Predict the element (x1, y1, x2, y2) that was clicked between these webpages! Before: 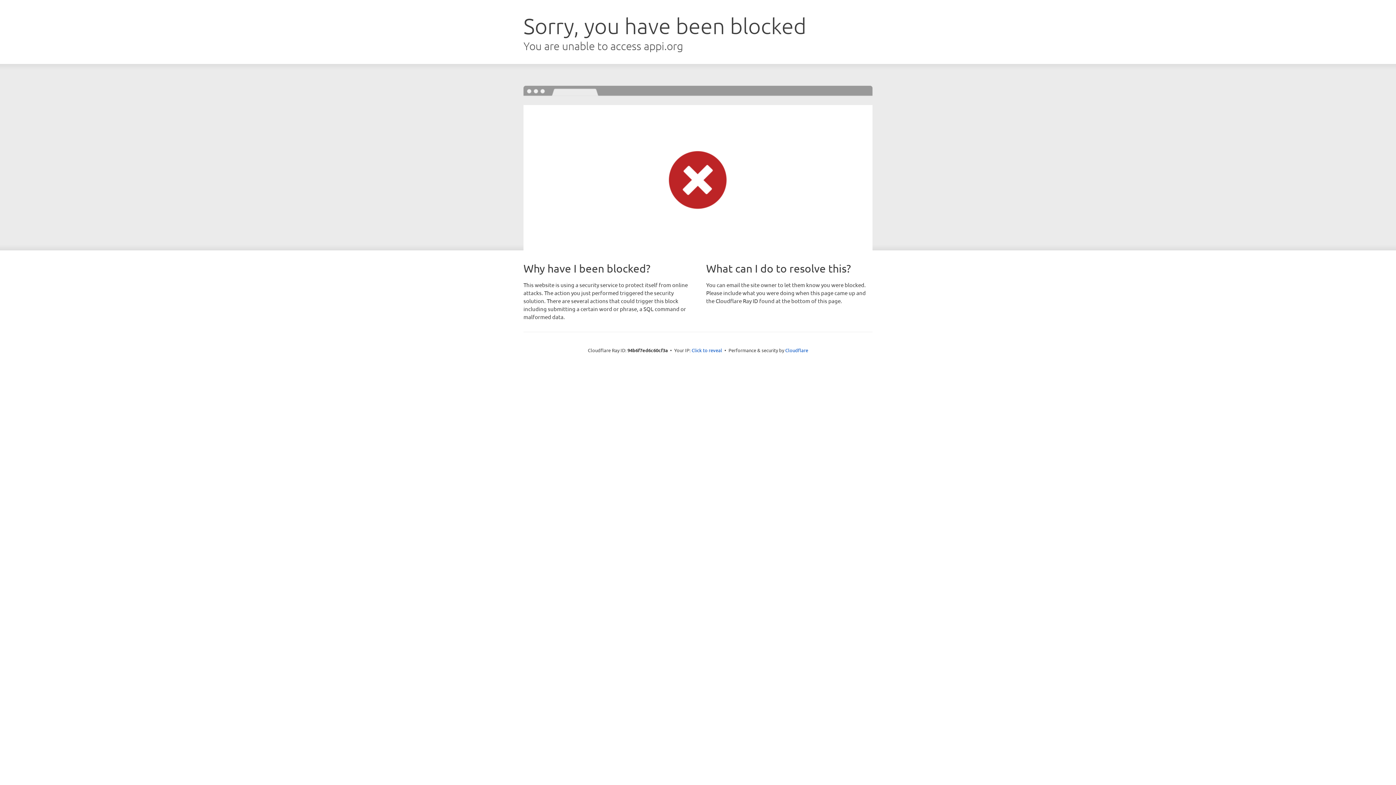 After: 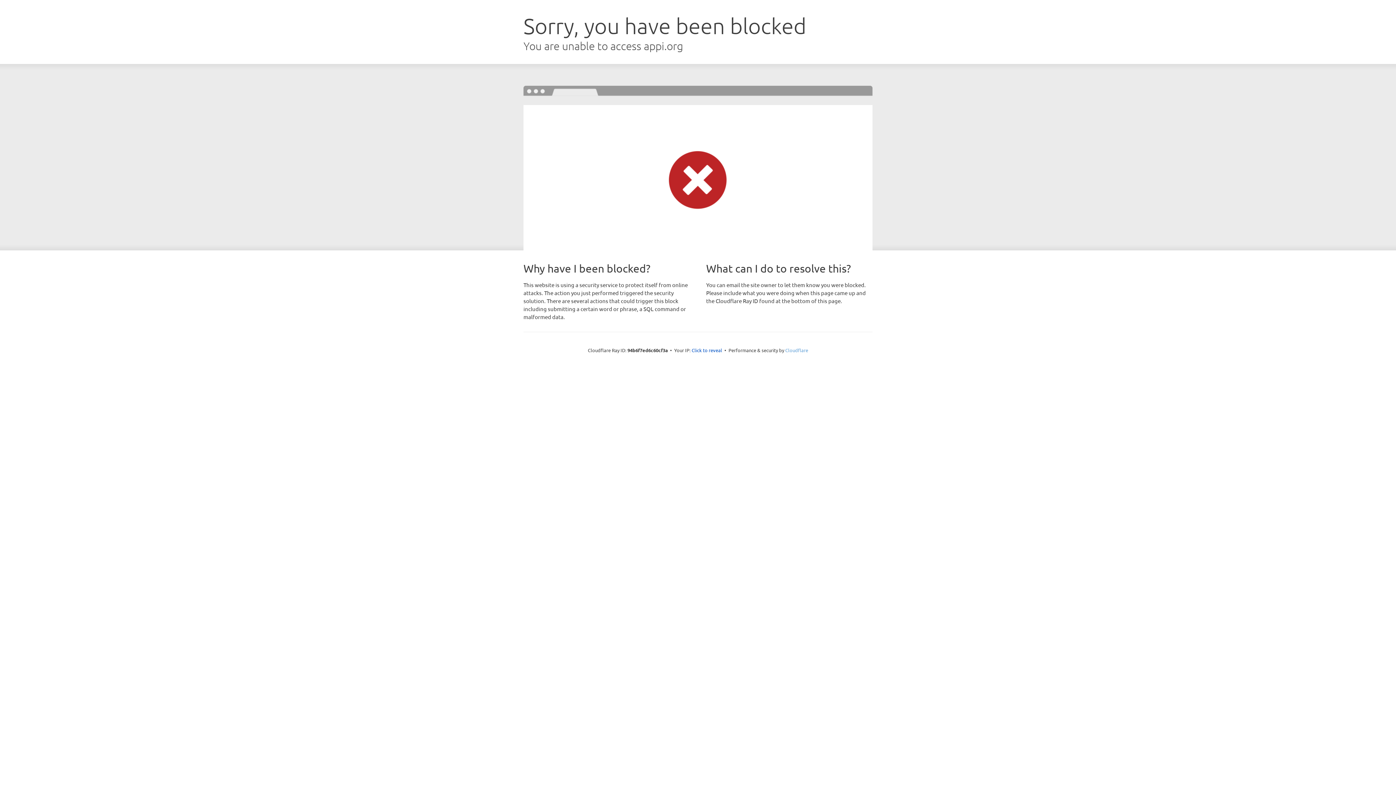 Action: bbox: (785, 347, 808, 353) label: Cloudflare